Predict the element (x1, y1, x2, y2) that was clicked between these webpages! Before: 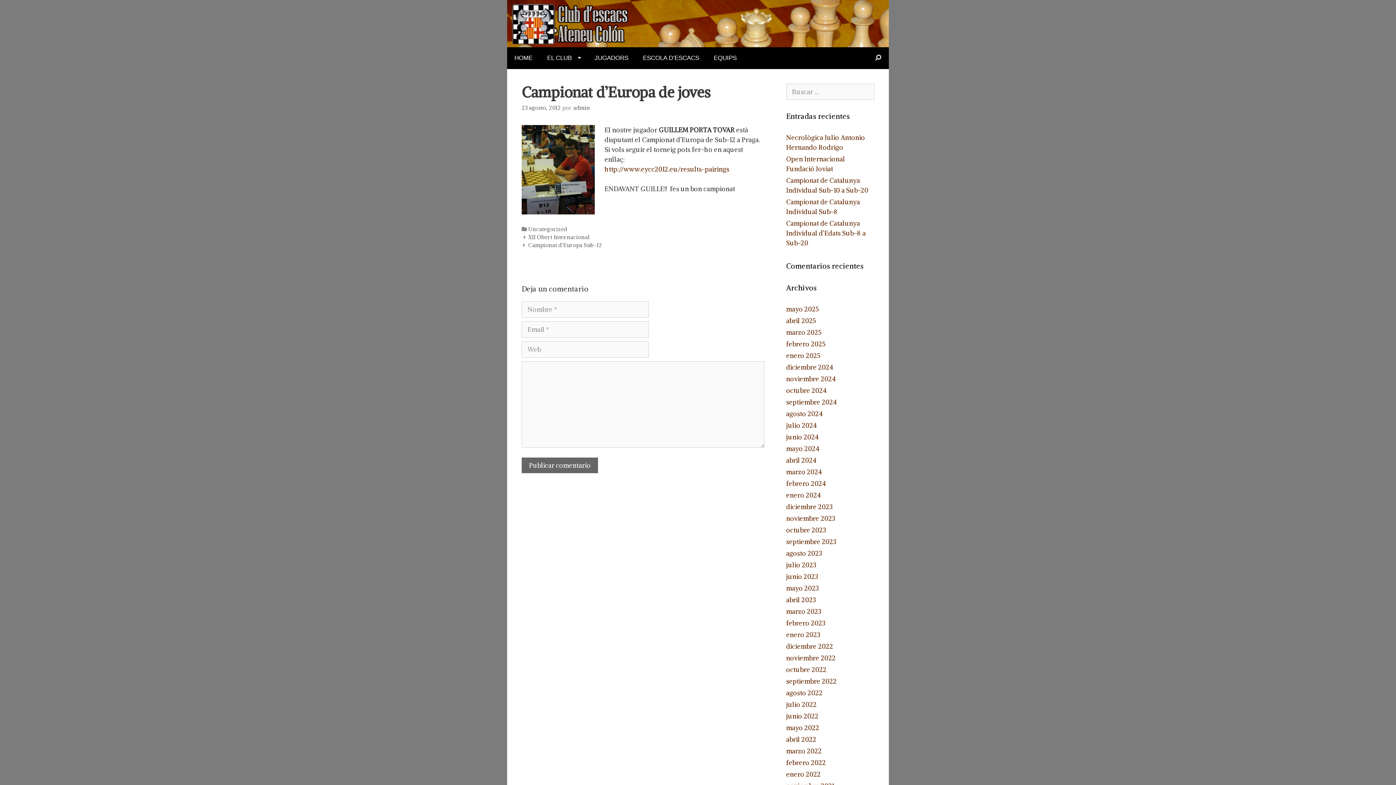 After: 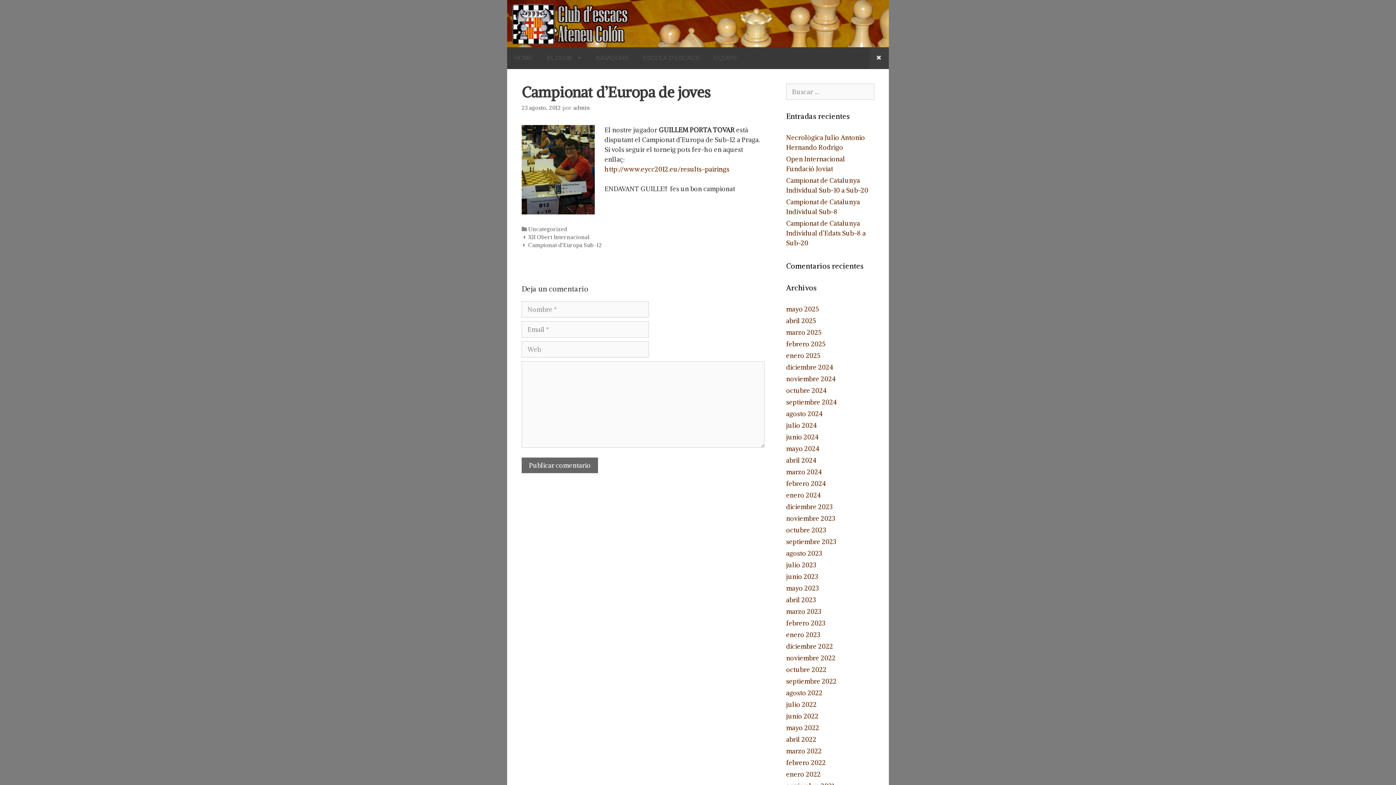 Action: bbox: (868, 47, 889, 69)